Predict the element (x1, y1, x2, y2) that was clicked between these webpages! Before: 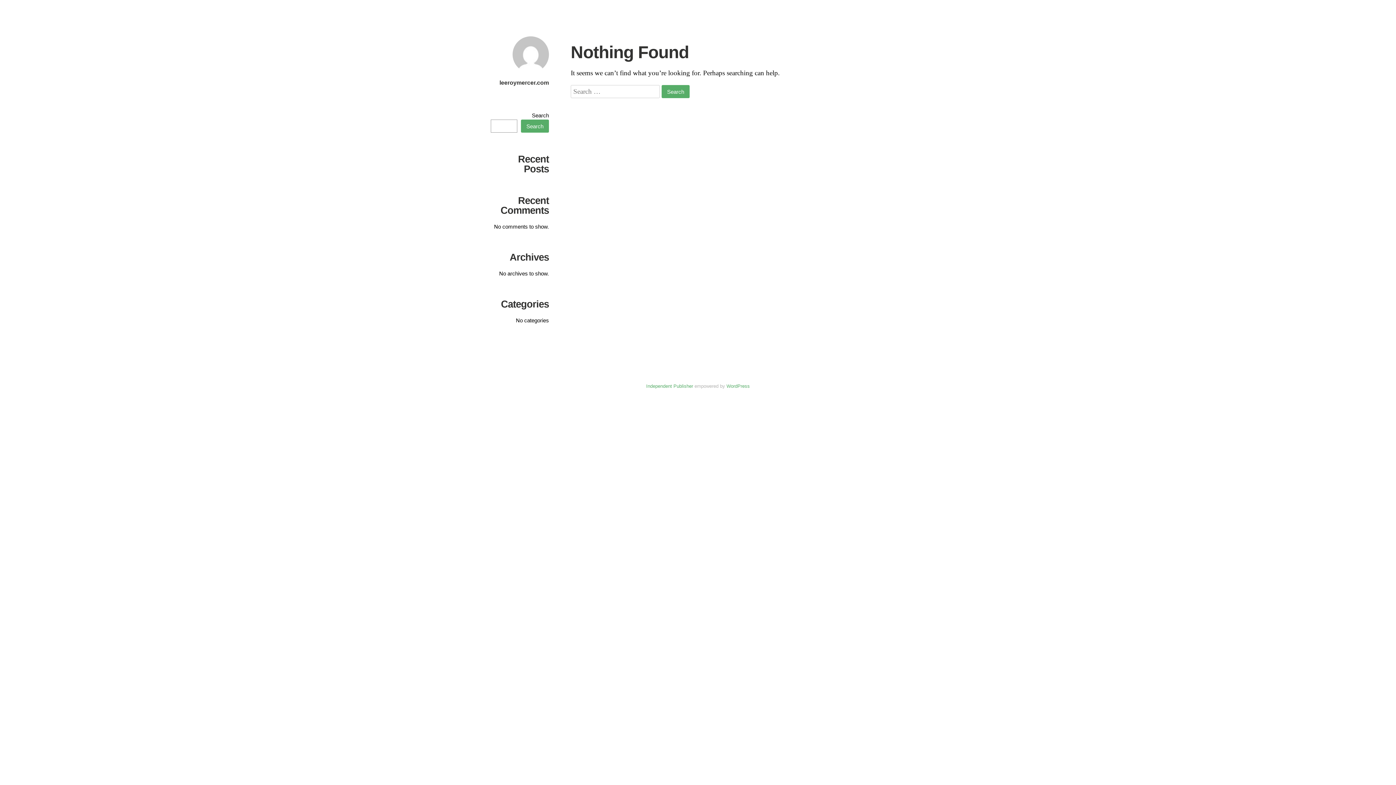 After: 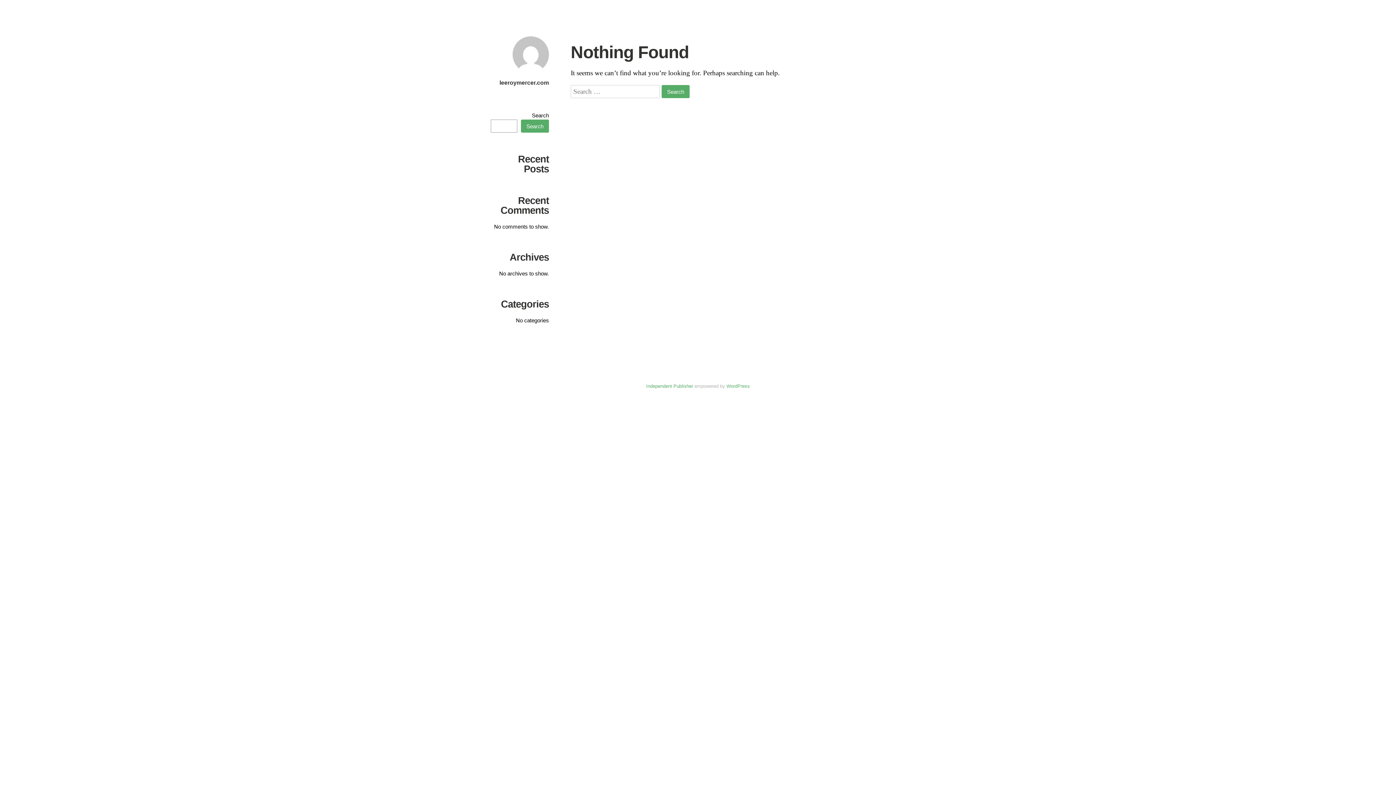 Action: bbox: (521, 119, 549, 132) label: Search